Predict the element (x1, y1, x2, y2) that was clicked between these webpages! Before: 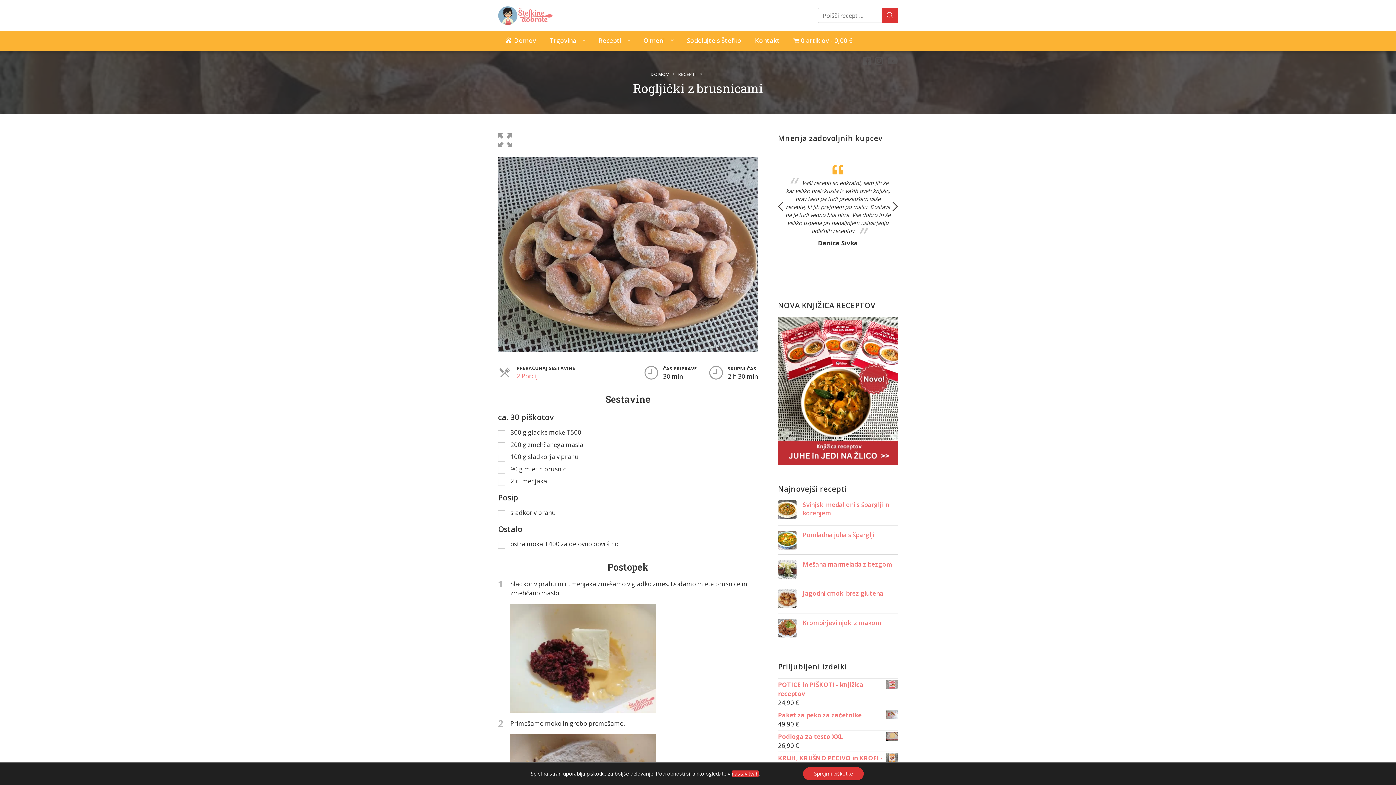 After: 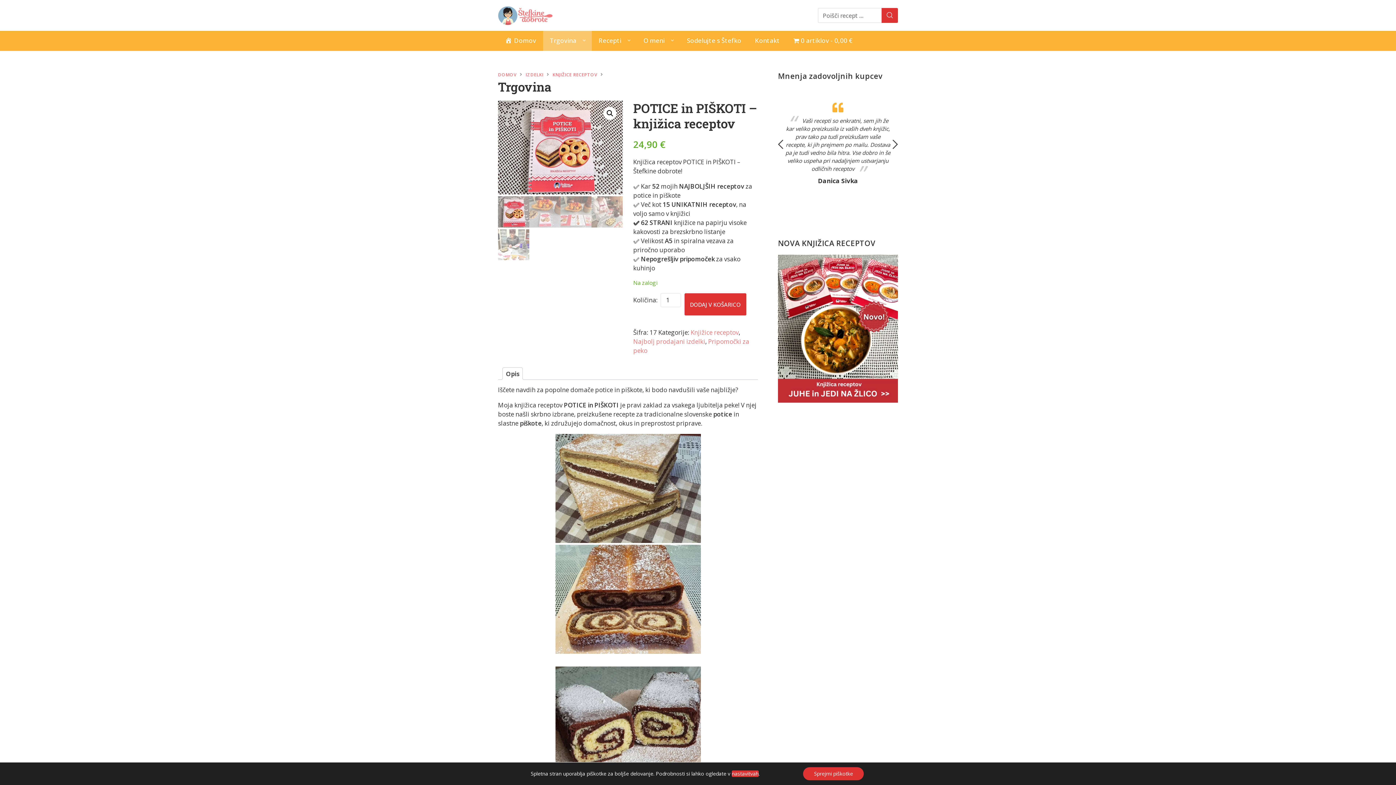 Action: label: POTICE in PIŠKOTI - knjižica receptov bbox: (778, 668, 898, 686)